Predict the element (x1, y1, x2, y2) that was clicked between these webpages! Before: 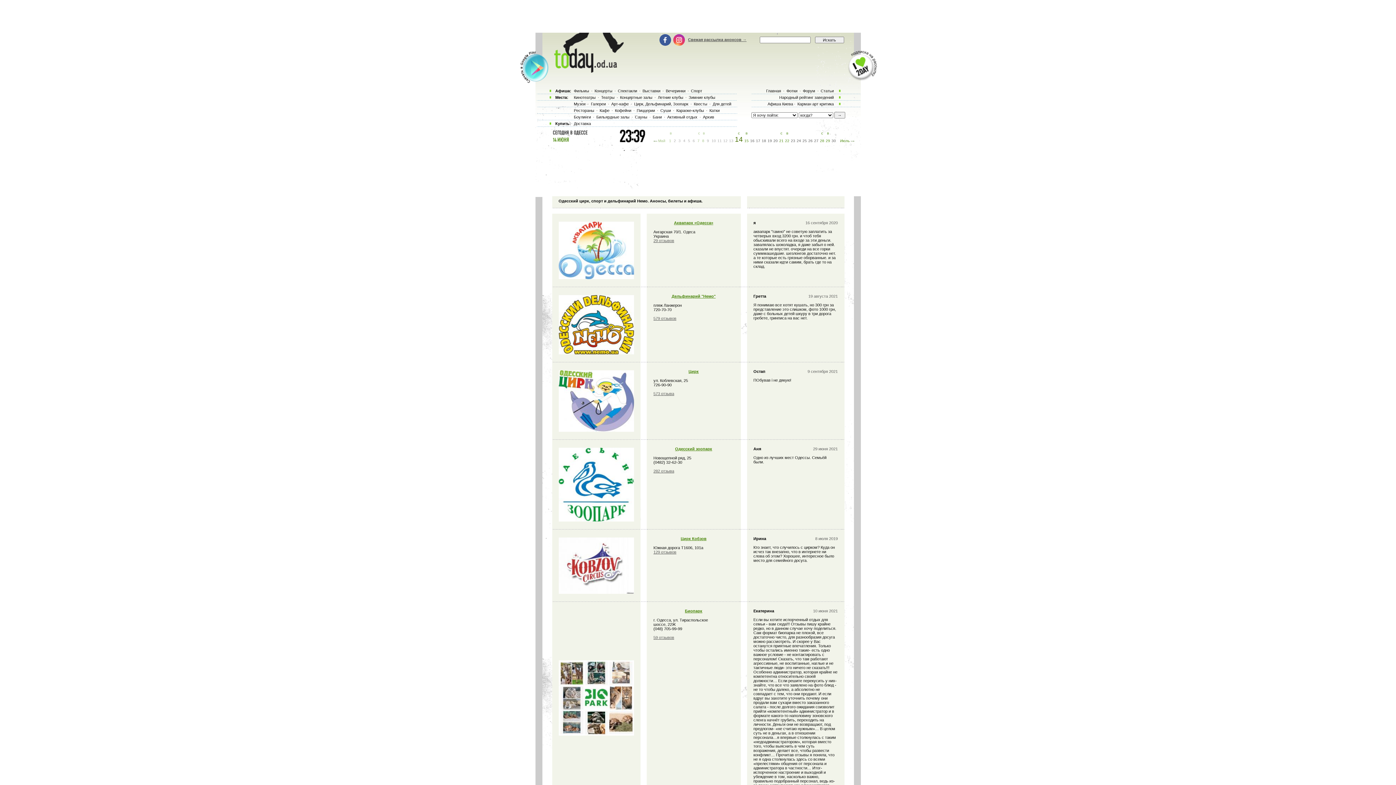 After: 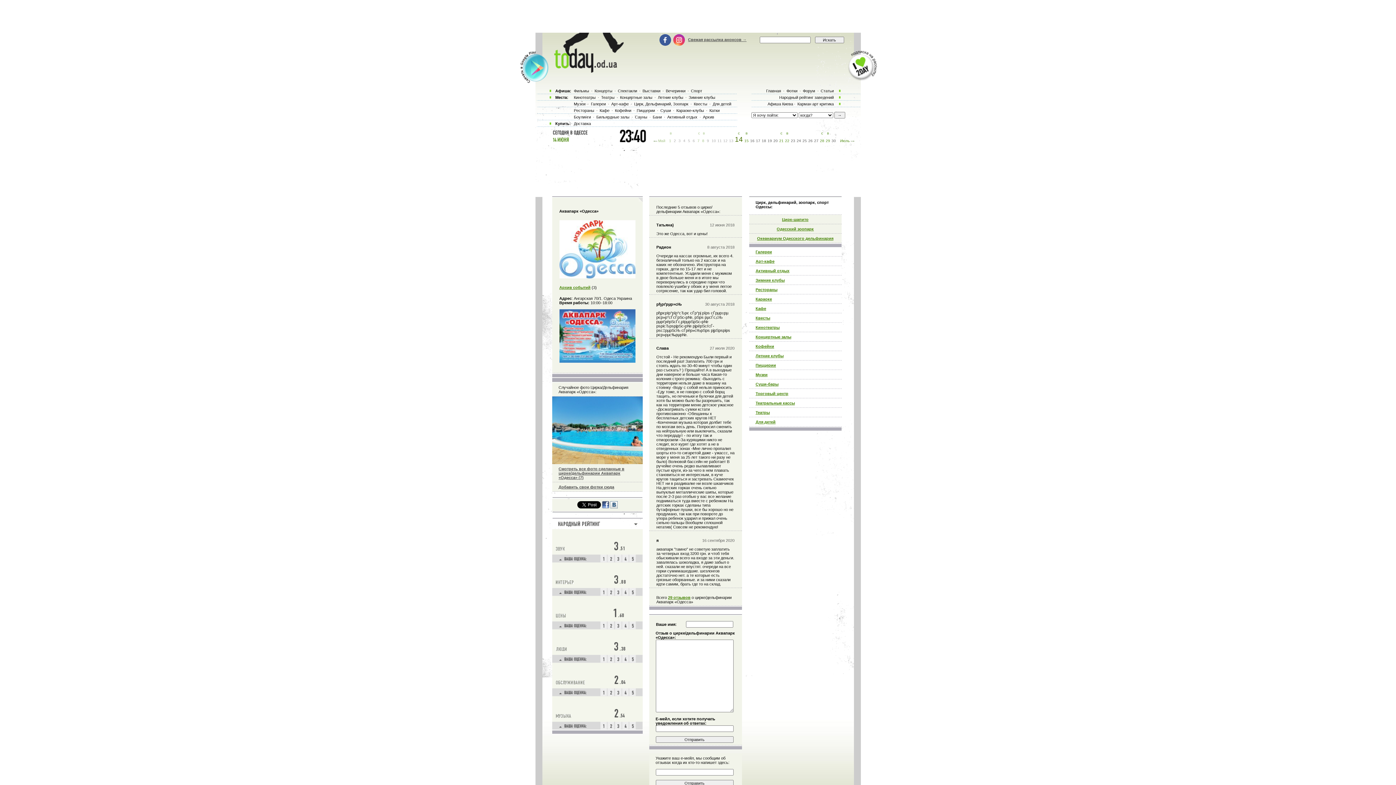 Action: bbox: (674, 220, 713, 225) label: Аквапарк «Одесса»